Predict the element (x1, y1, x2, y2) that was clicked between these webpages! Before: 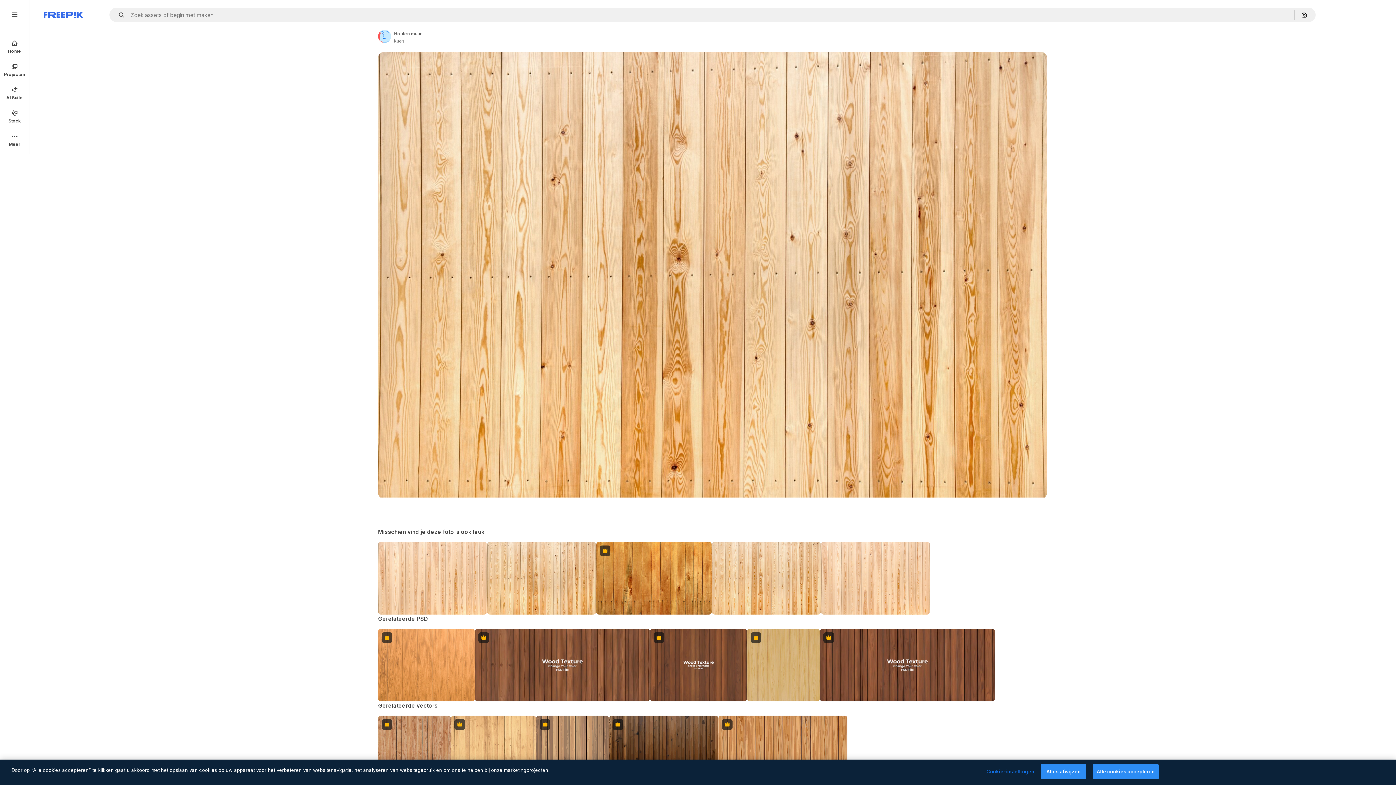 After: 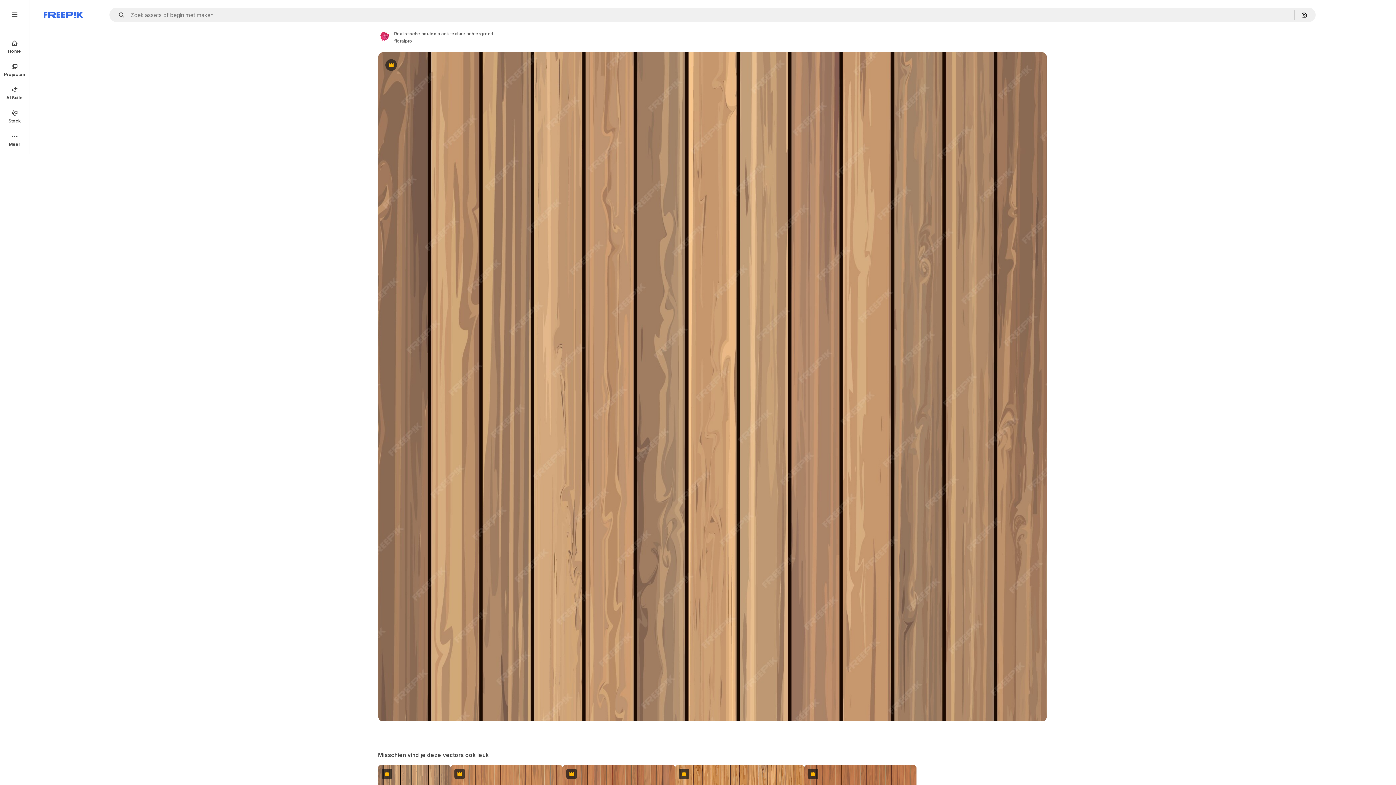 Action: label: Premium bbox: (536, 716, 609, 788)